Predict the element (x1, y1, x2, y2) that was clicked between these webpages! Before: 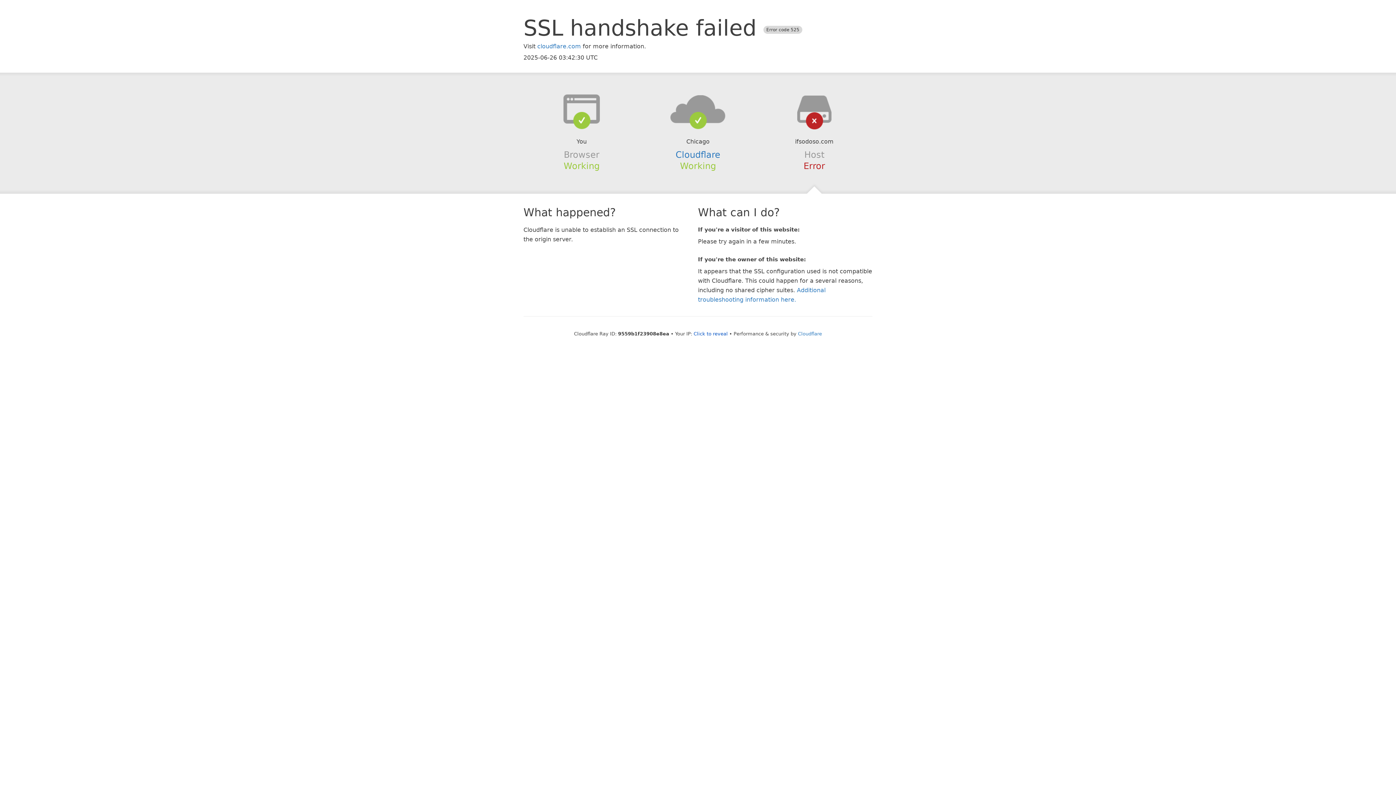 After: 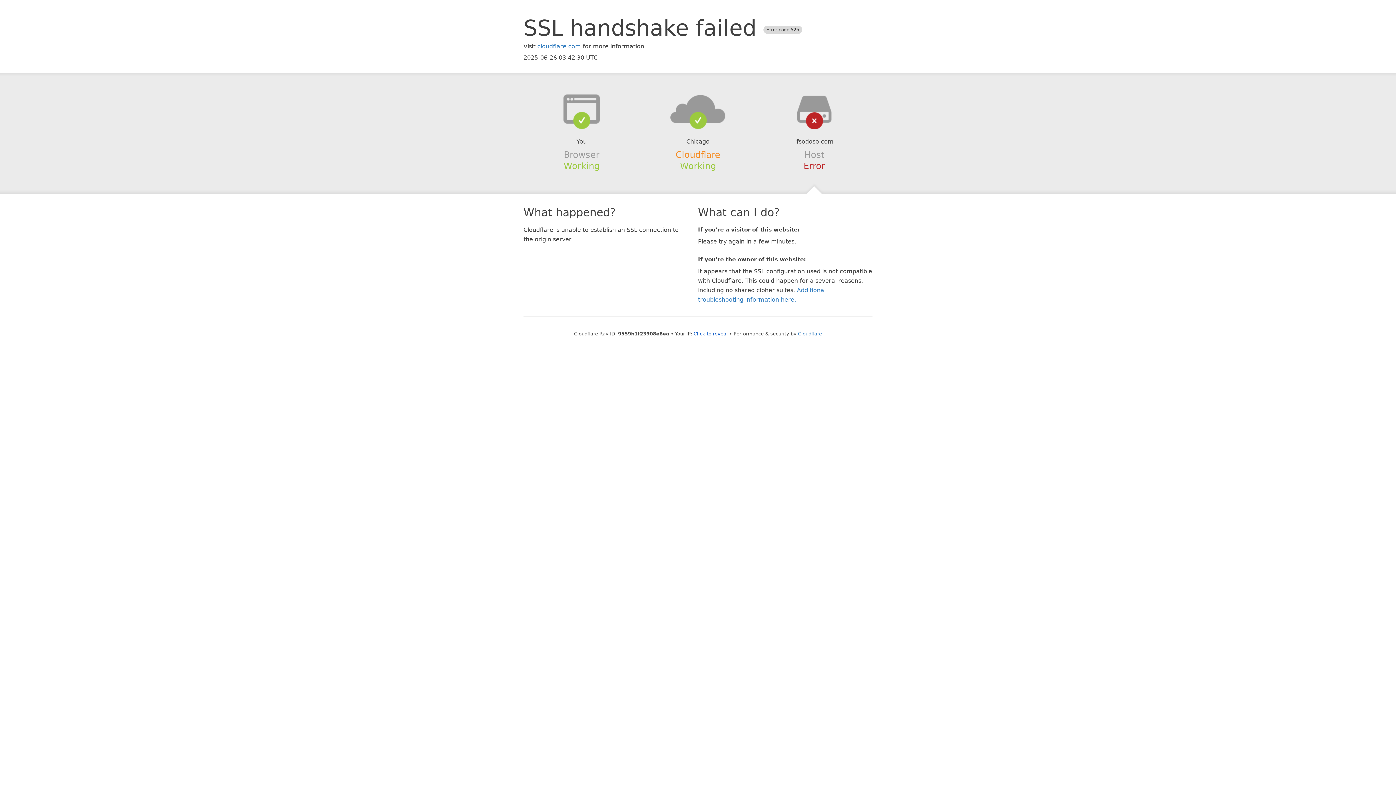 Action: label: Cloudflare bbox: (675, 149, 720, 159)